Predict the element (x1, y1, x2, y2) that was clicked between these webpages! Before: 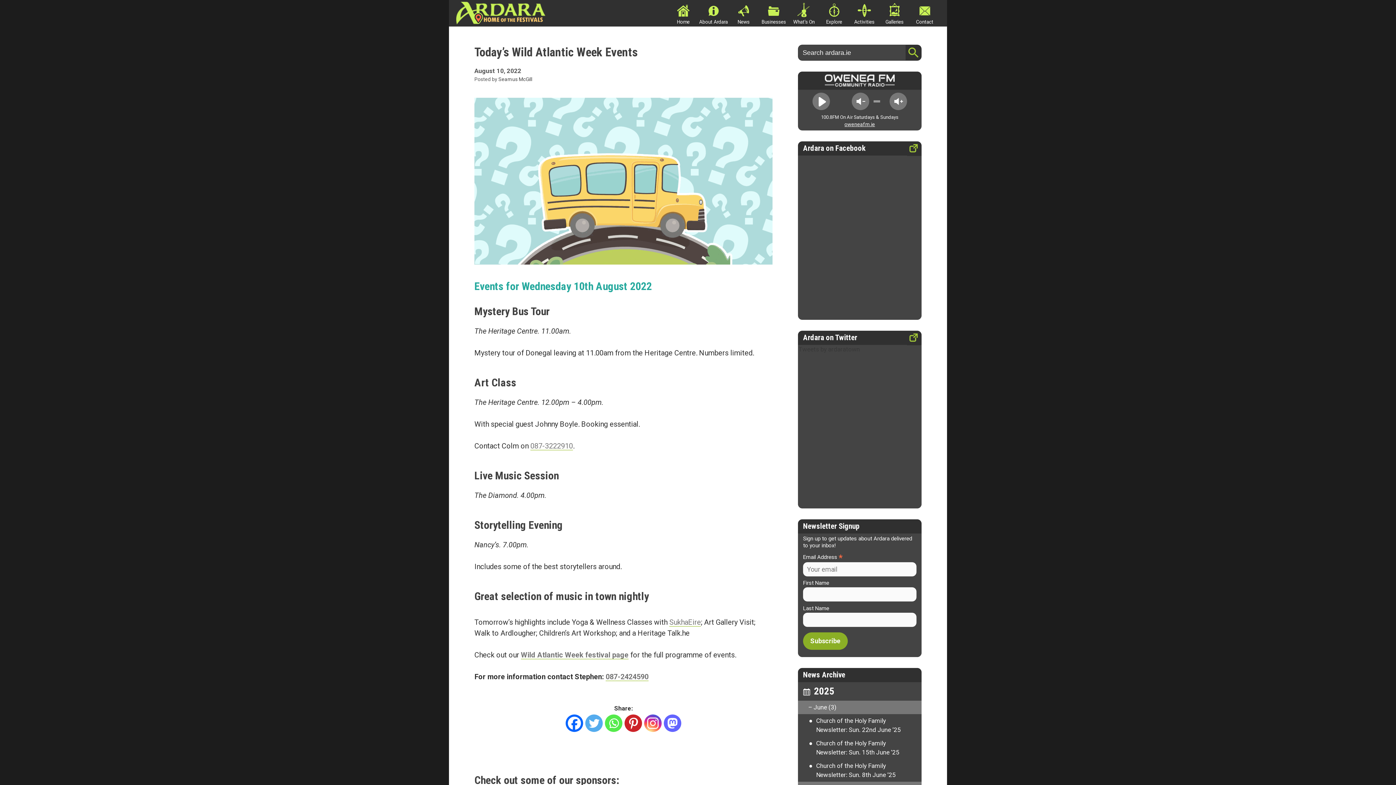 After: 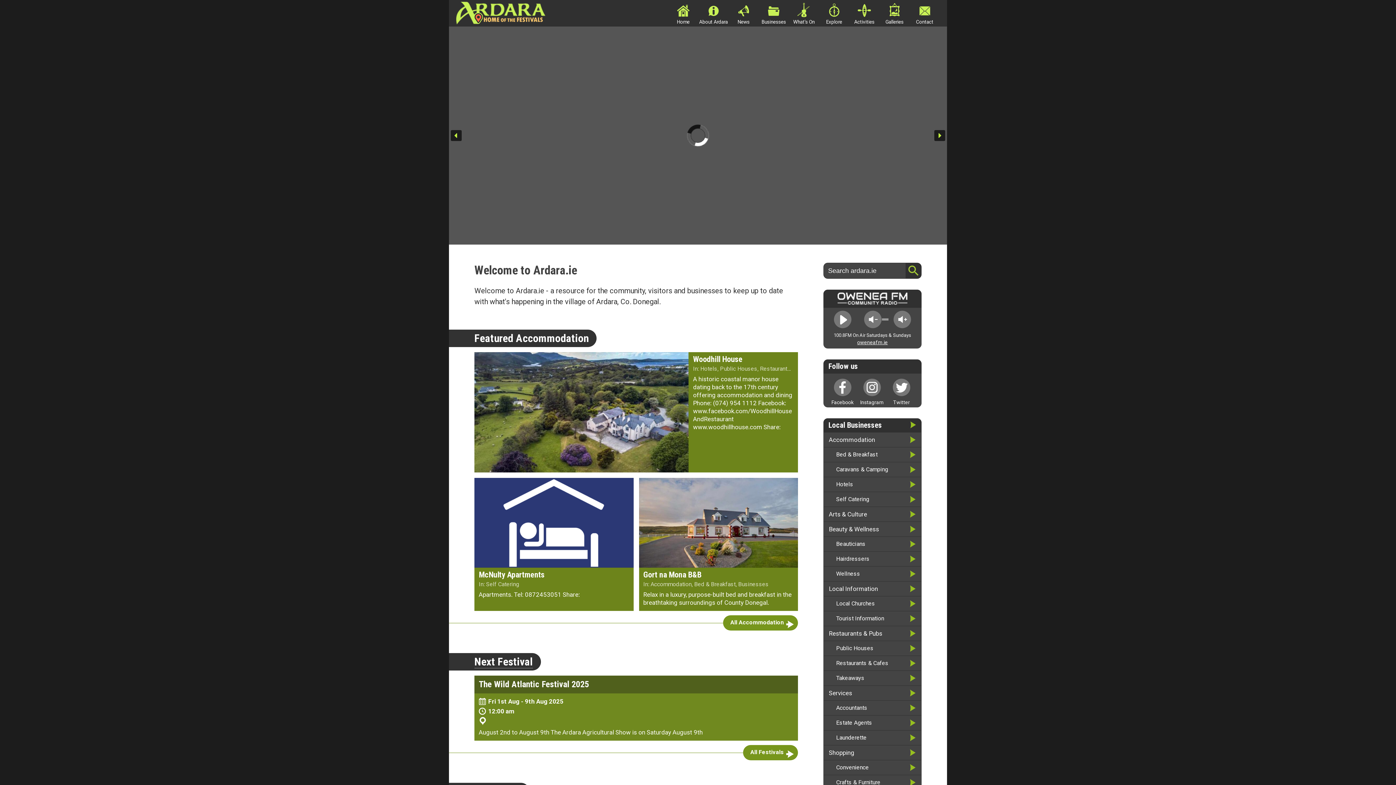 Action: bbox: (456, 1, 549, 24)